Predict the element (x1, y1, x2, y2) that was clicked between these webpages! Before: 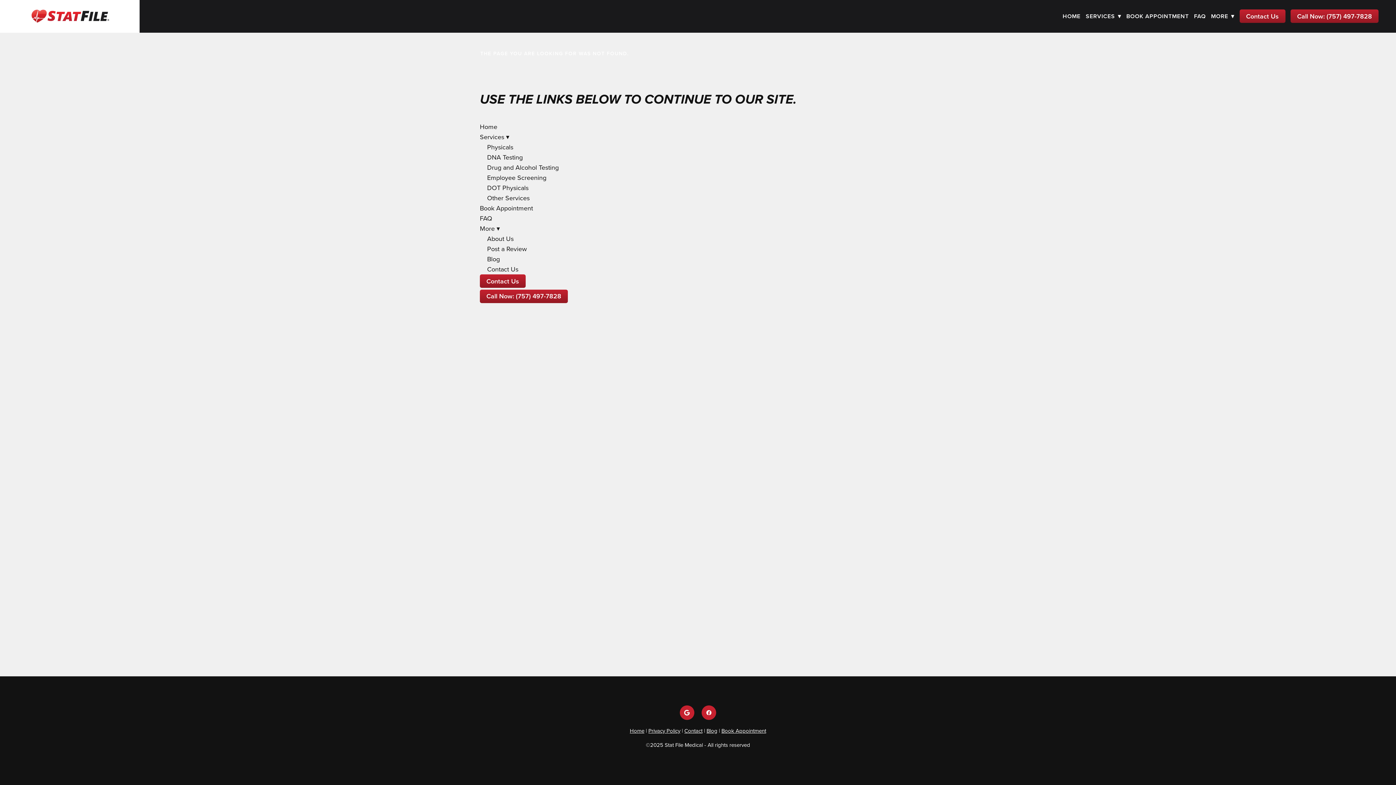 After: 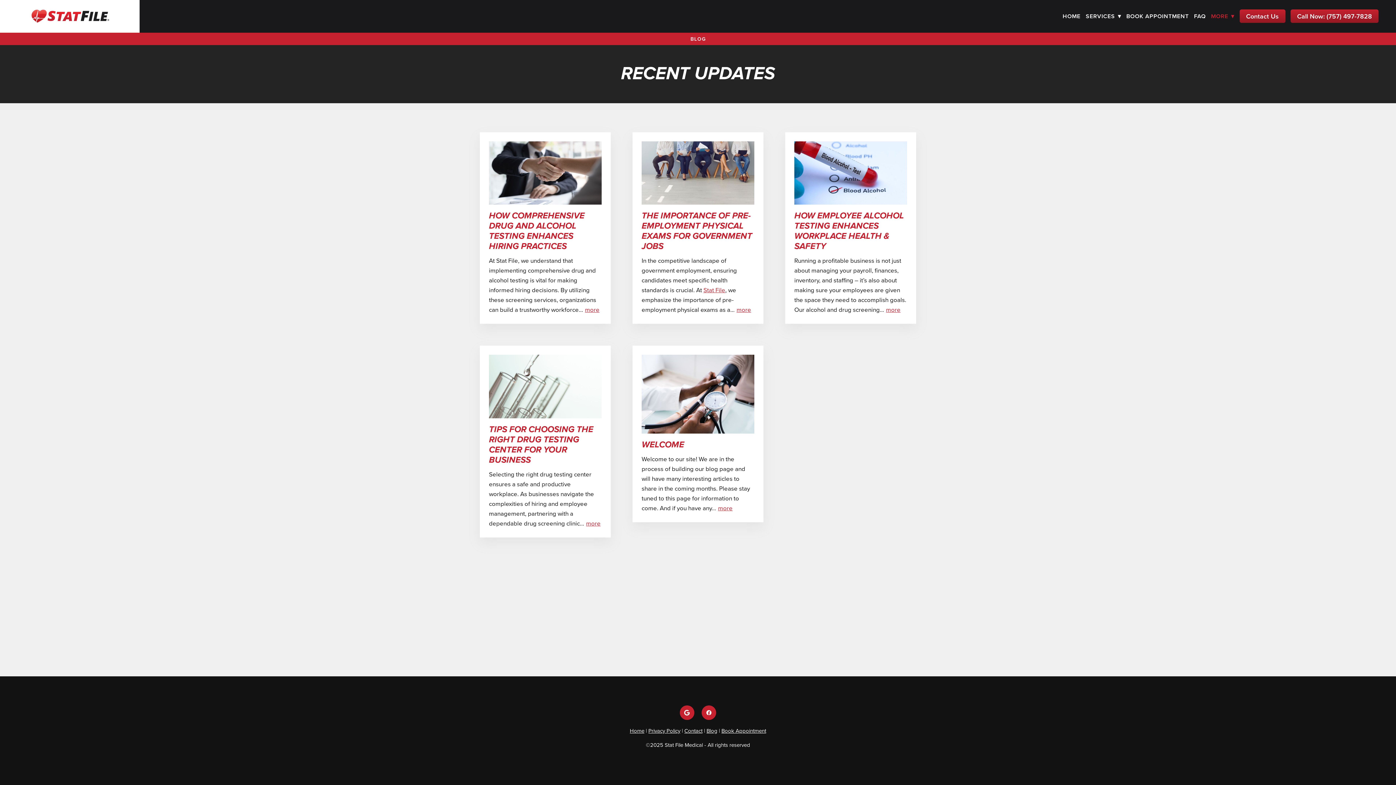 Action: label: Blog bbox: (706, 727, 717, 734)